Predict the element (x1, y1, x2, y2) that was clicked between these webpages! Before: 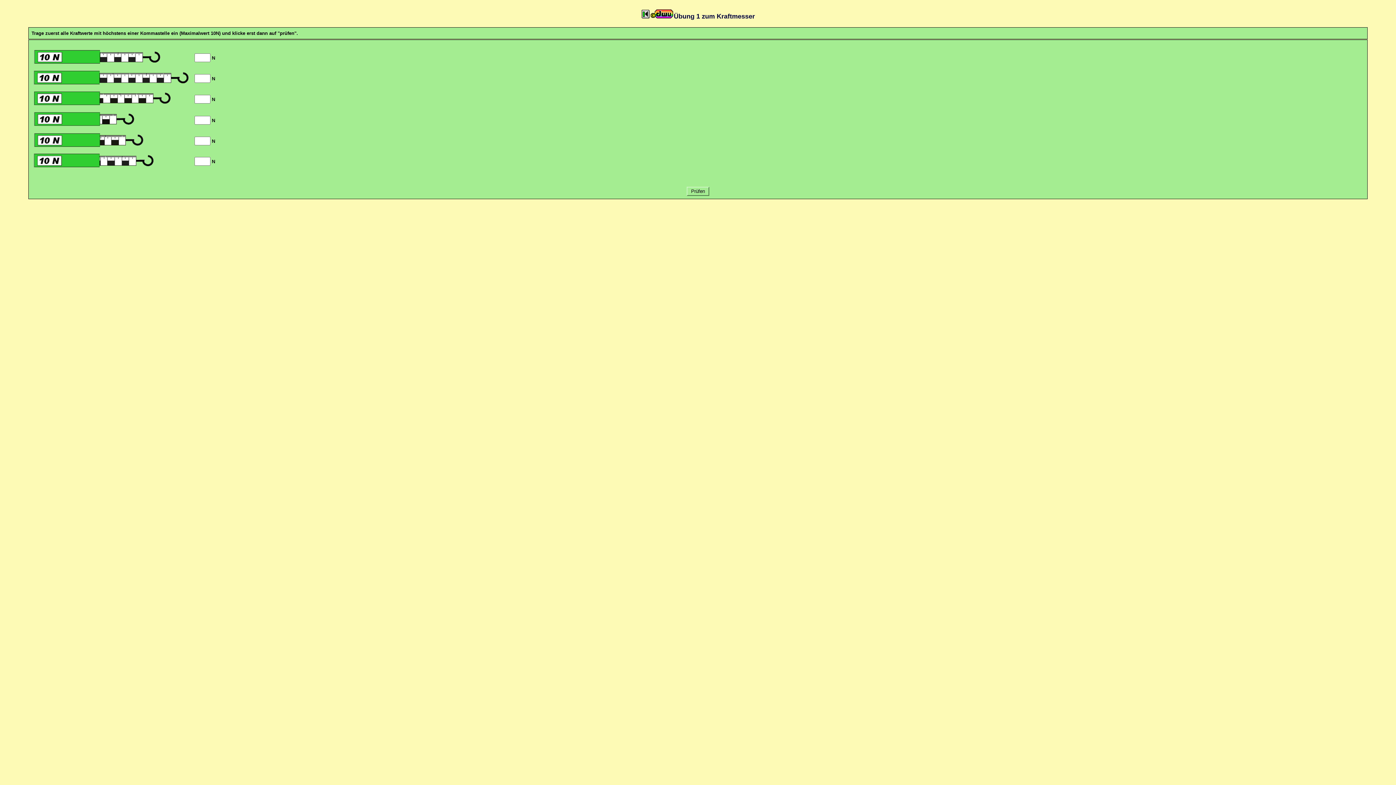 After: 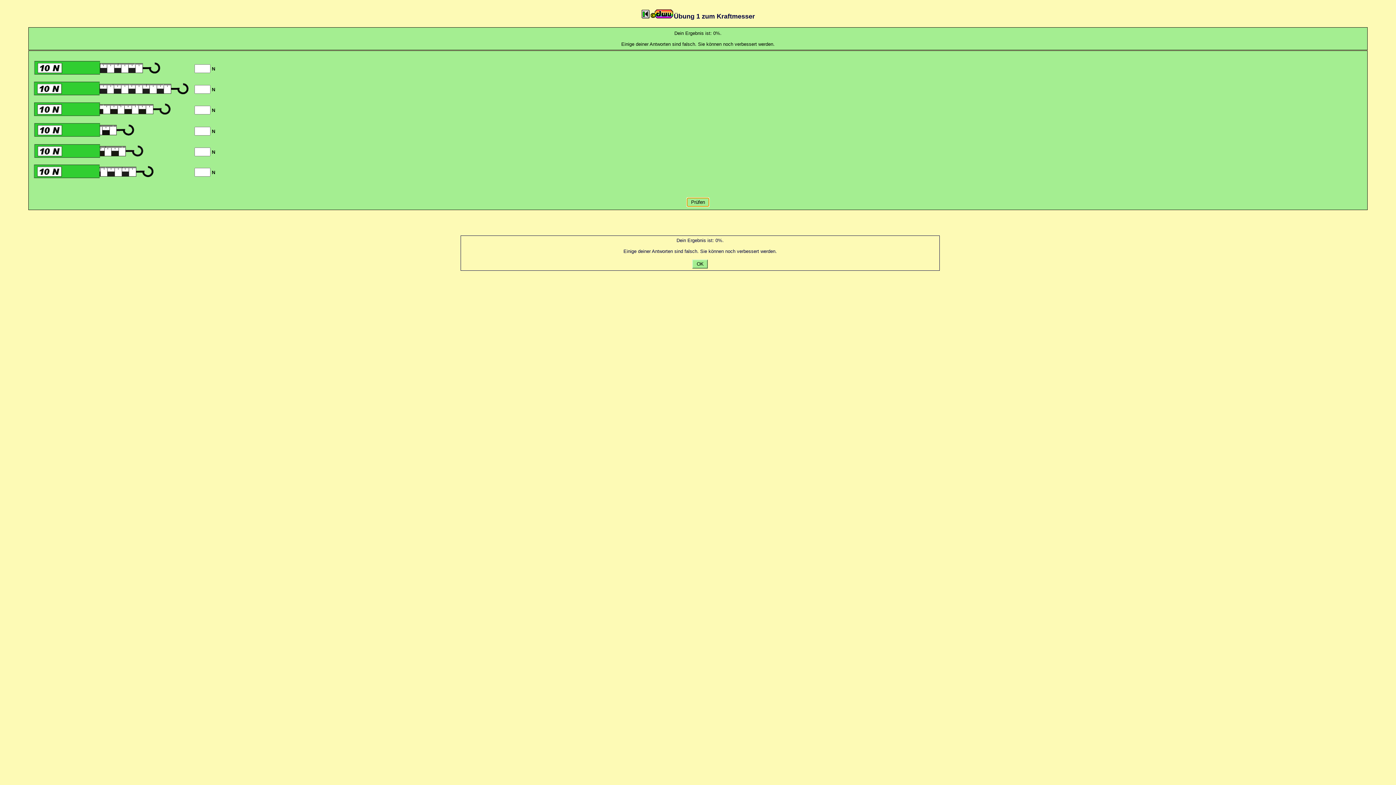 Action: label:  Prüfen  bbox: (686, 186, 709, 196)